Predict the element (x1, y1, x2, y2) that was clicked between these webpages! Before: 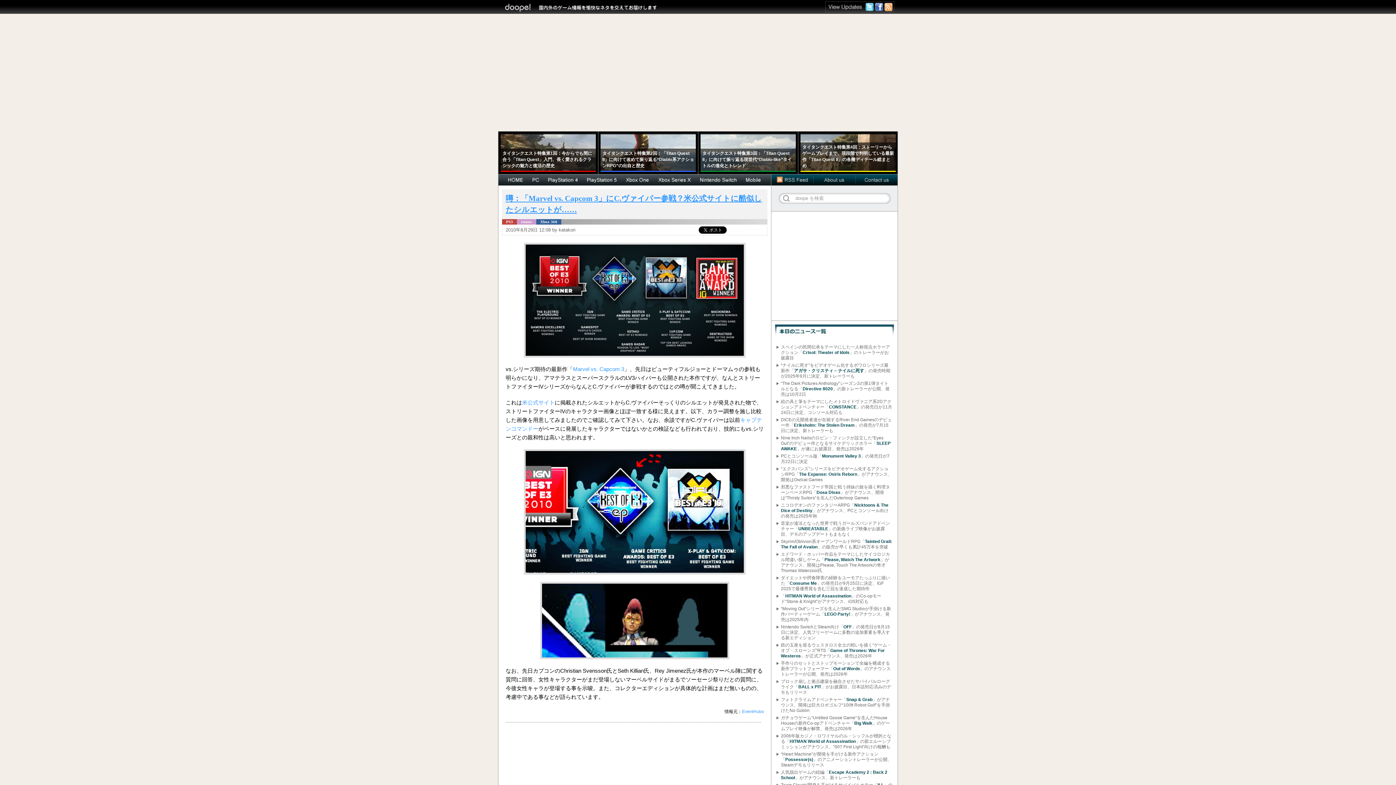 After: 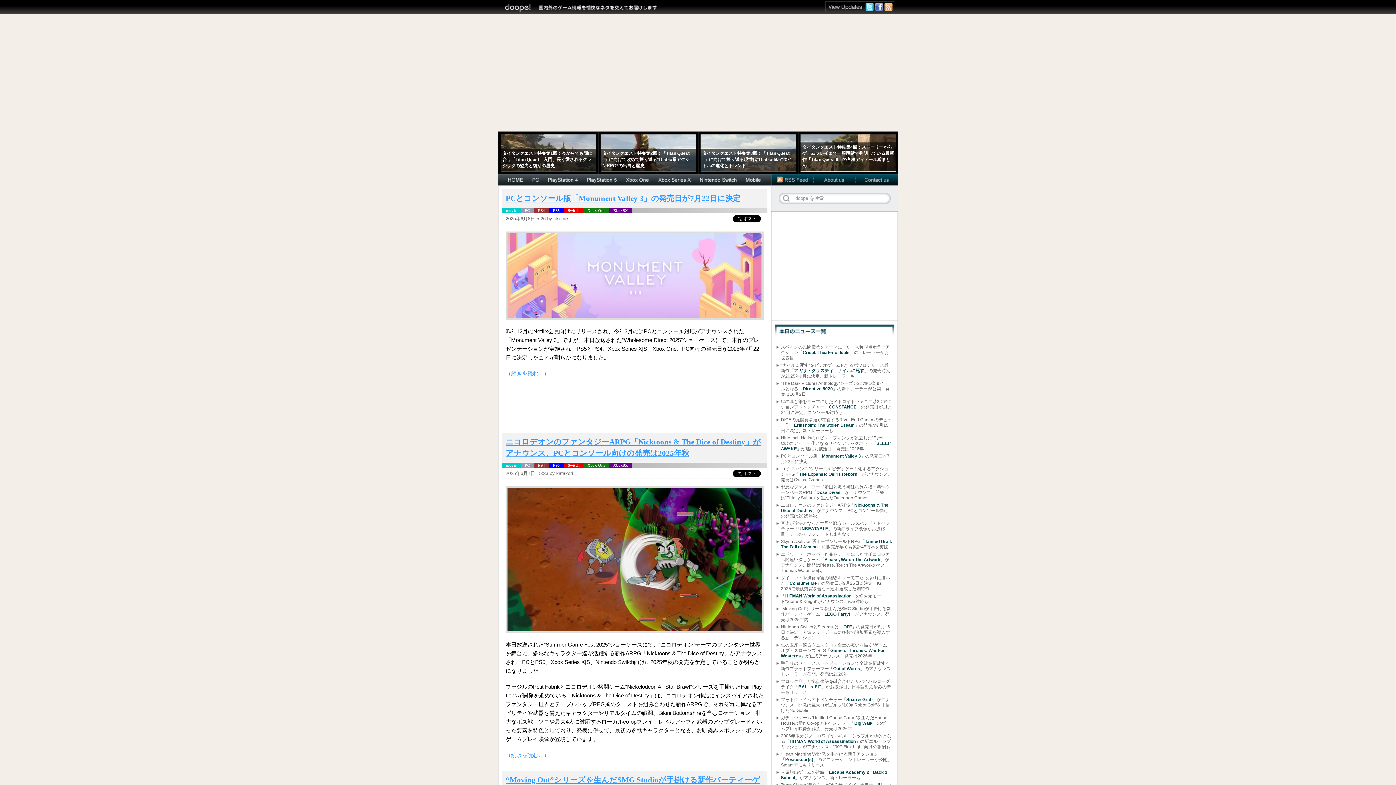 Action: bbox: (543, 174, 582, 185)